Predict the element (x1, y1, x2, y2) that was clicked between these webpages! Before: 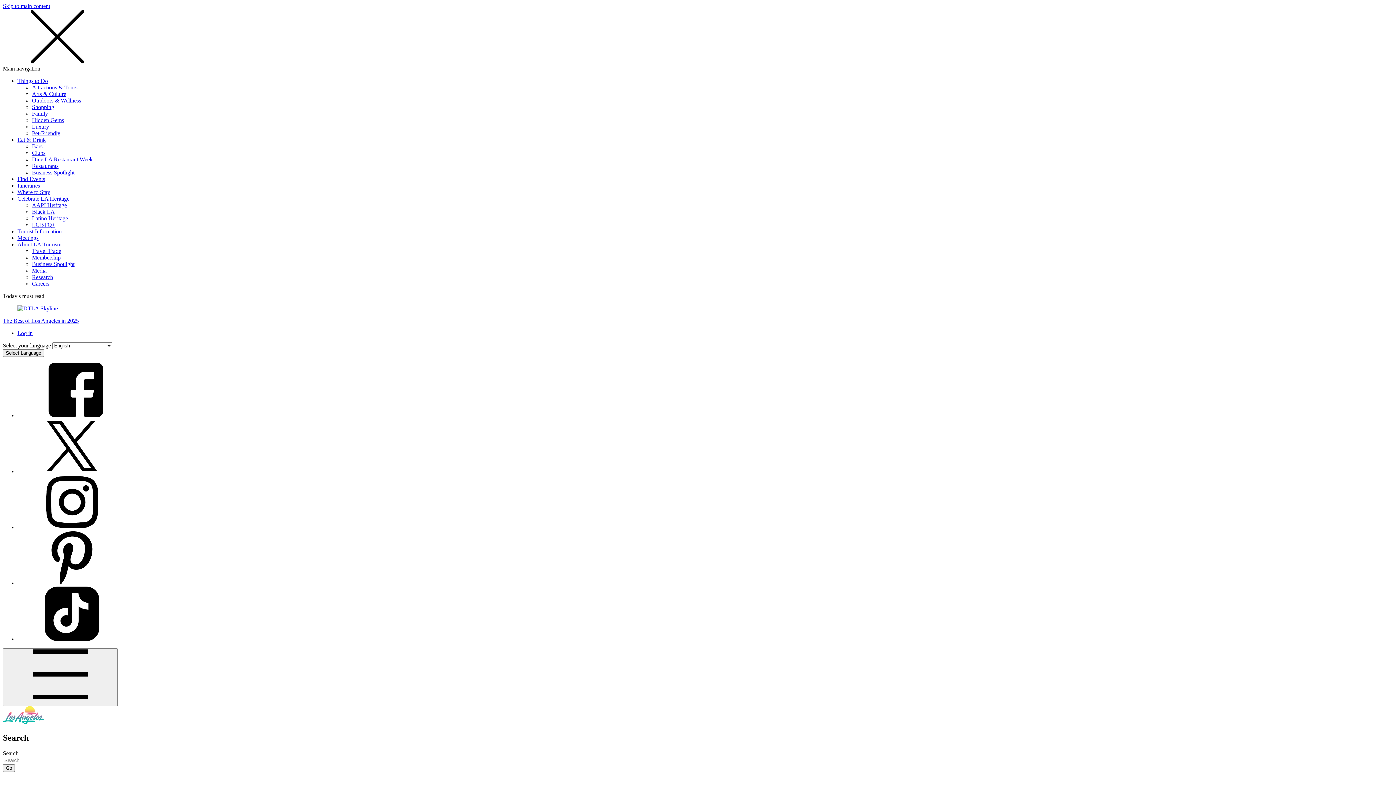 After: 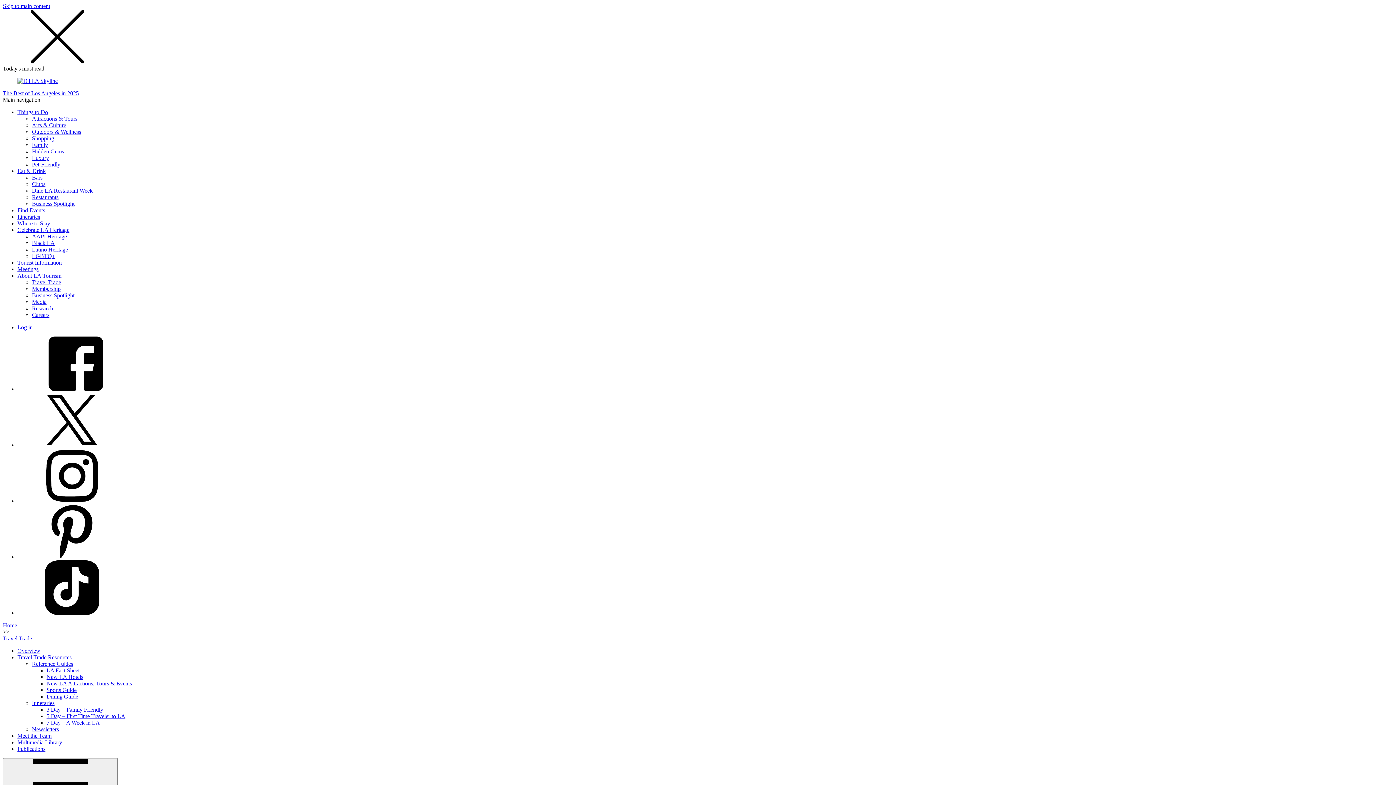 Action: label: Travel Trade bbox: (32, 248, 61, 254)